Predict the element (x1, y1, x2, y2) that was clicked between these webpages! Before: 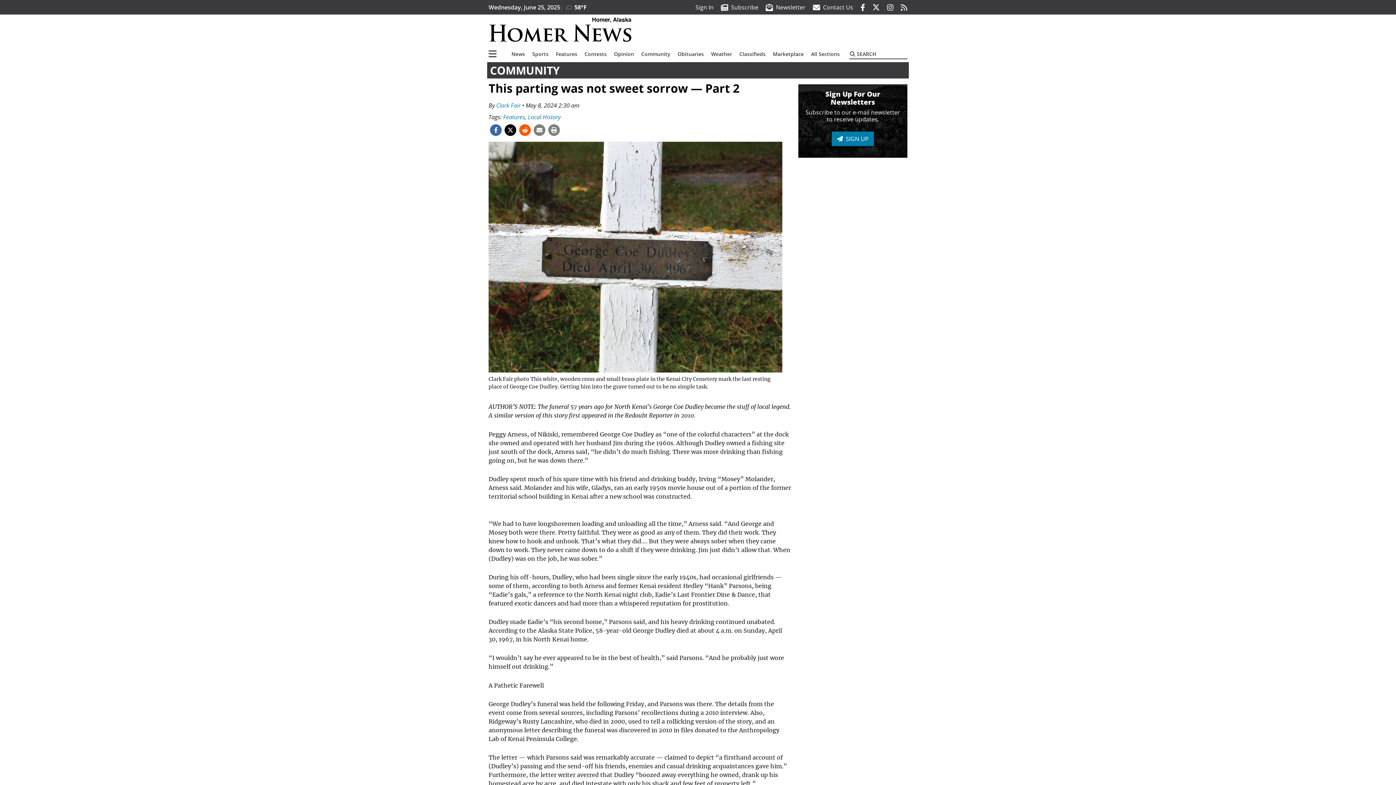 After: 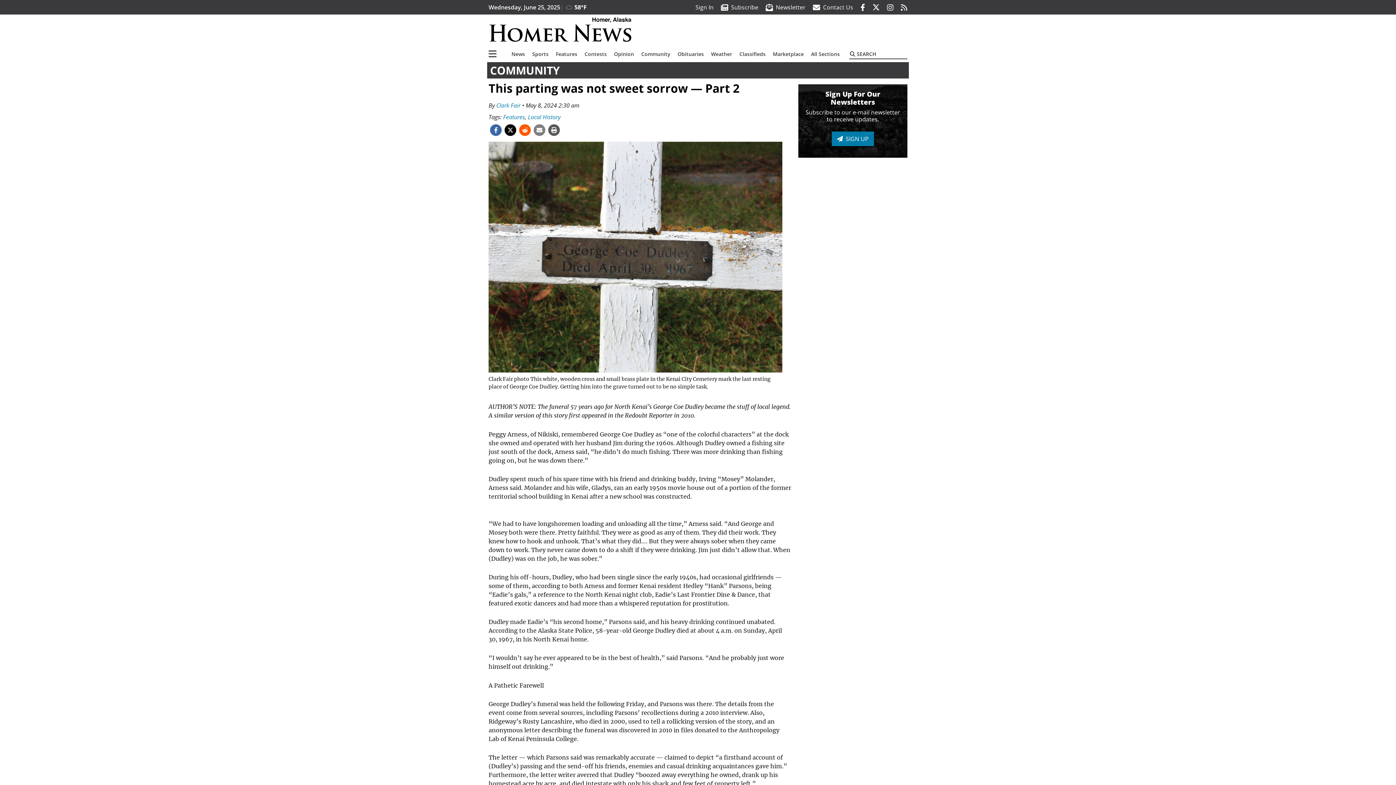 Action: bbox: (546, 124, 561, 136)